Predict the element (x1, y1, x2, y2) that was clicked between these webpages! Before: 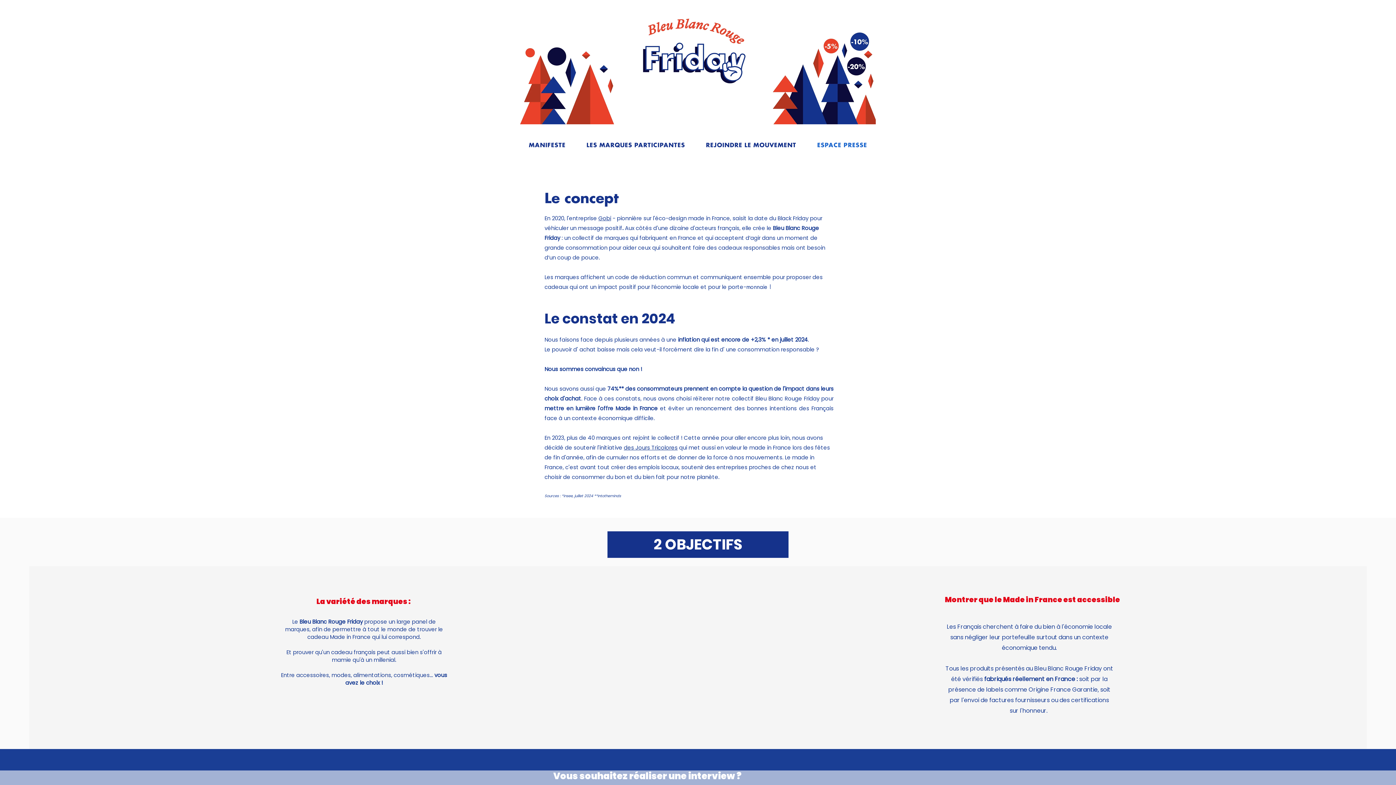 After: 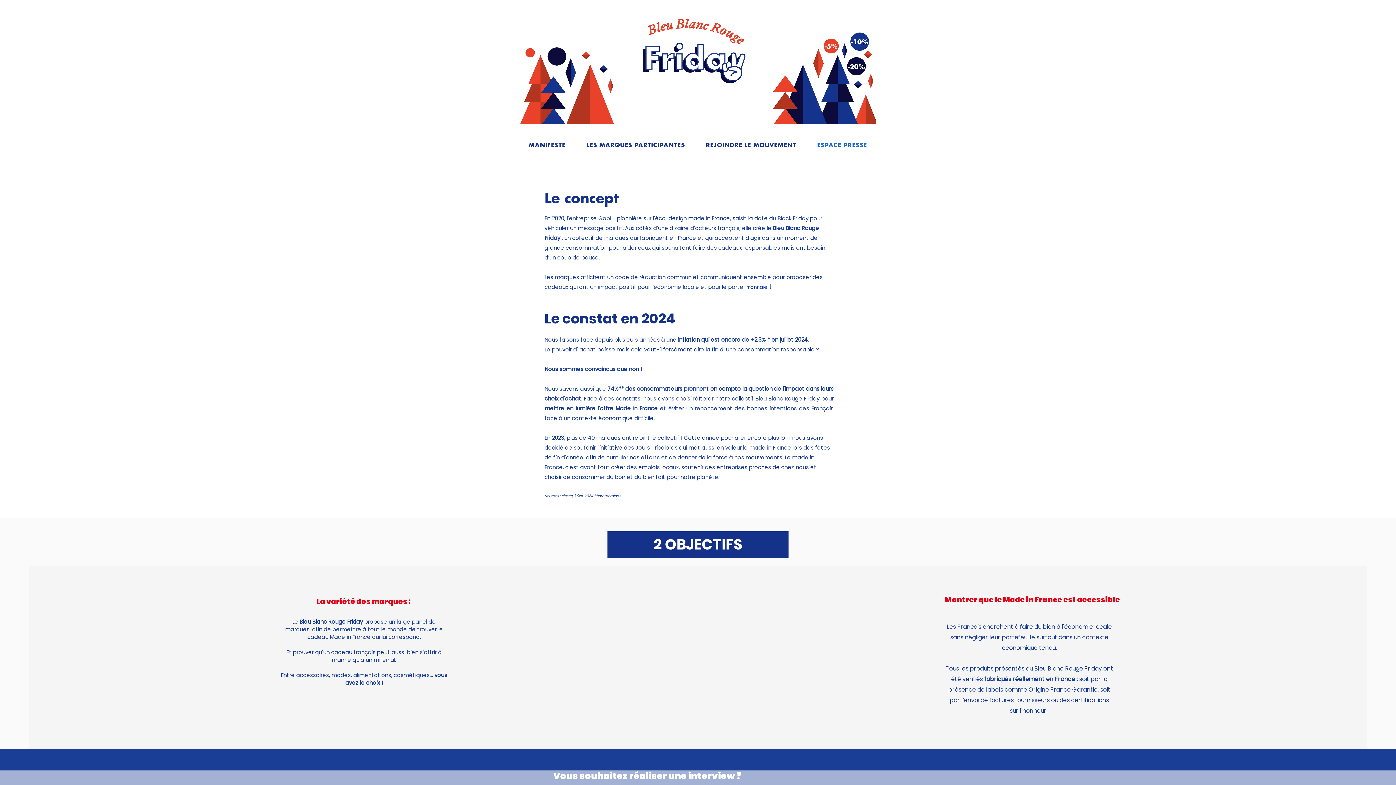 Action: bbox: (624, 444, 677, 451) label: des Jours Tricolores